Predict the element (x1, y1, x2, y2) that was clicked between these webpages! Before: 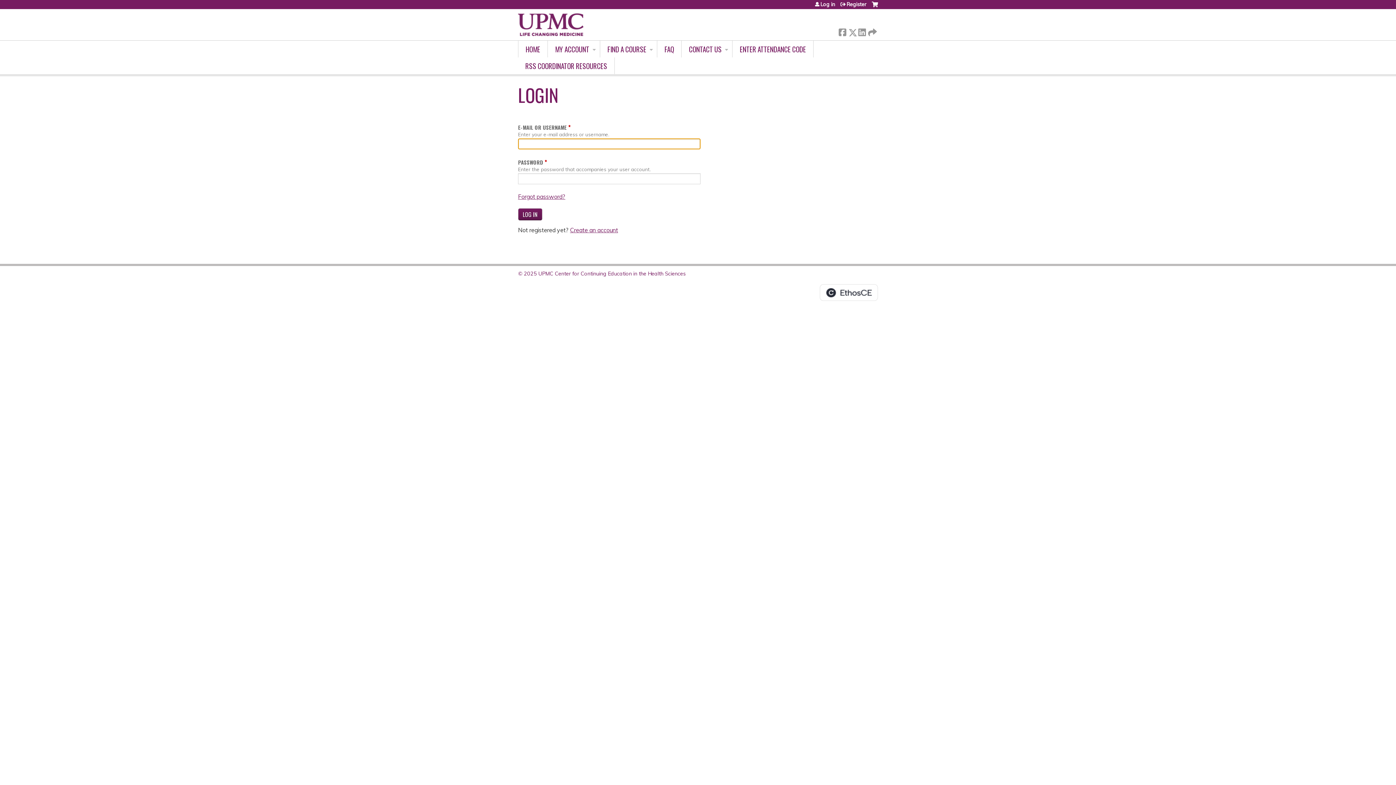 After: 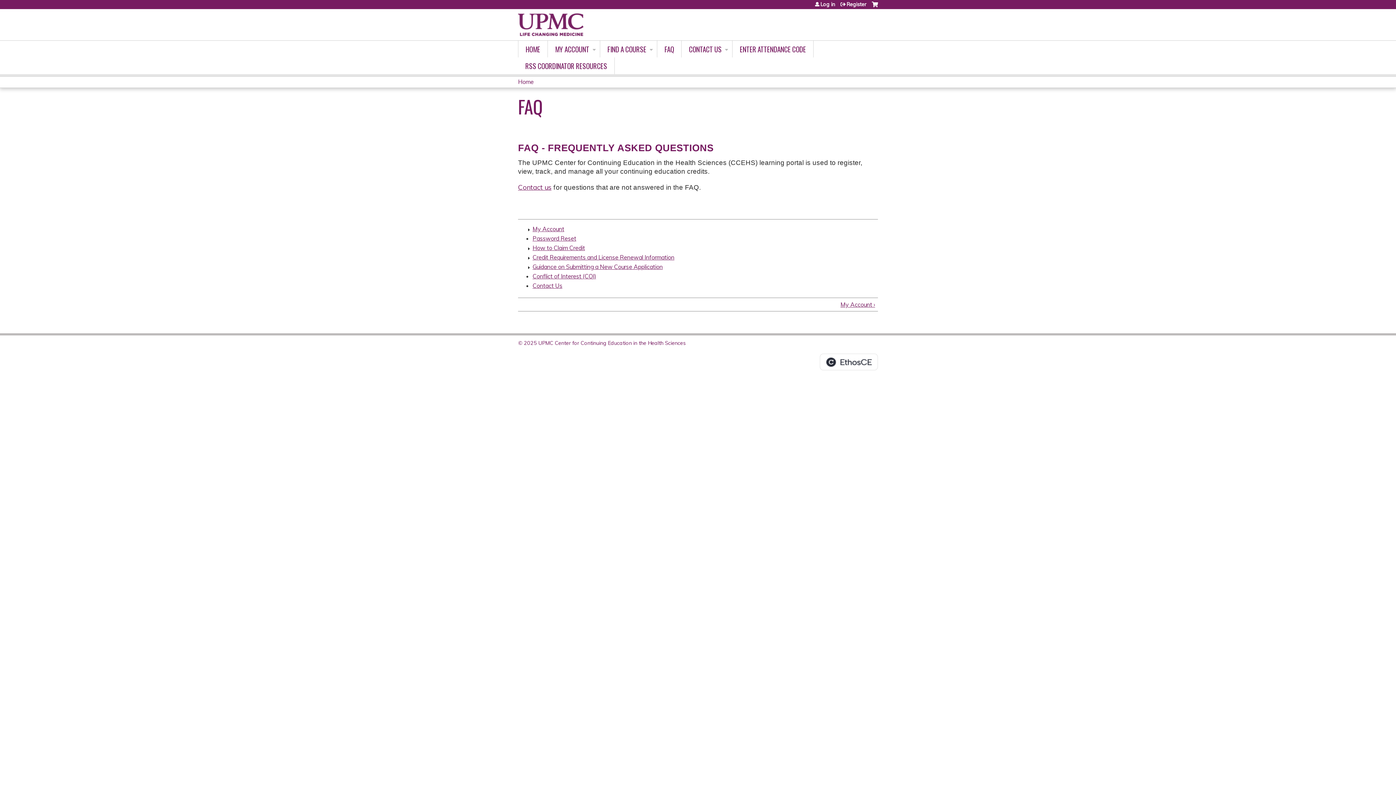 Action: bbox: (657, 40, 681, 57) label: FAQ